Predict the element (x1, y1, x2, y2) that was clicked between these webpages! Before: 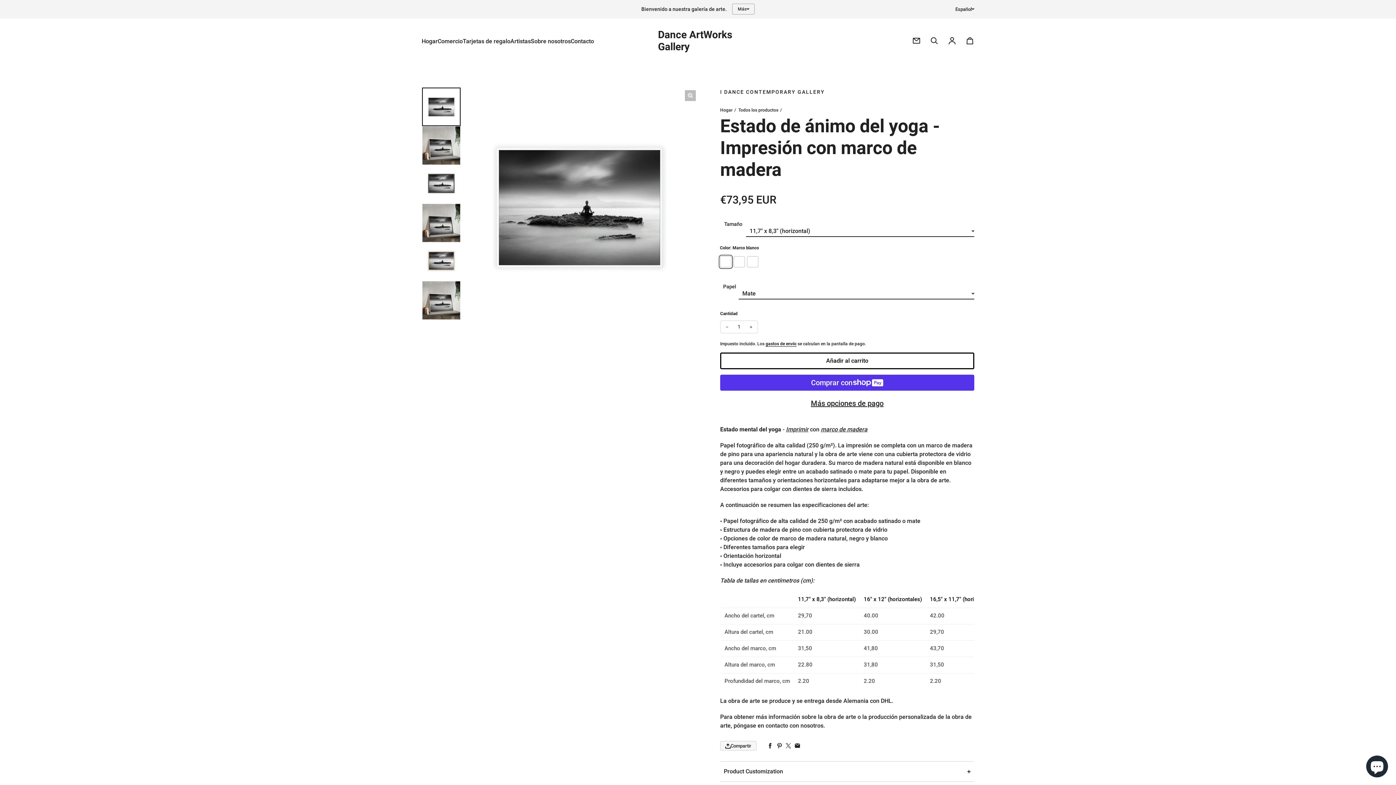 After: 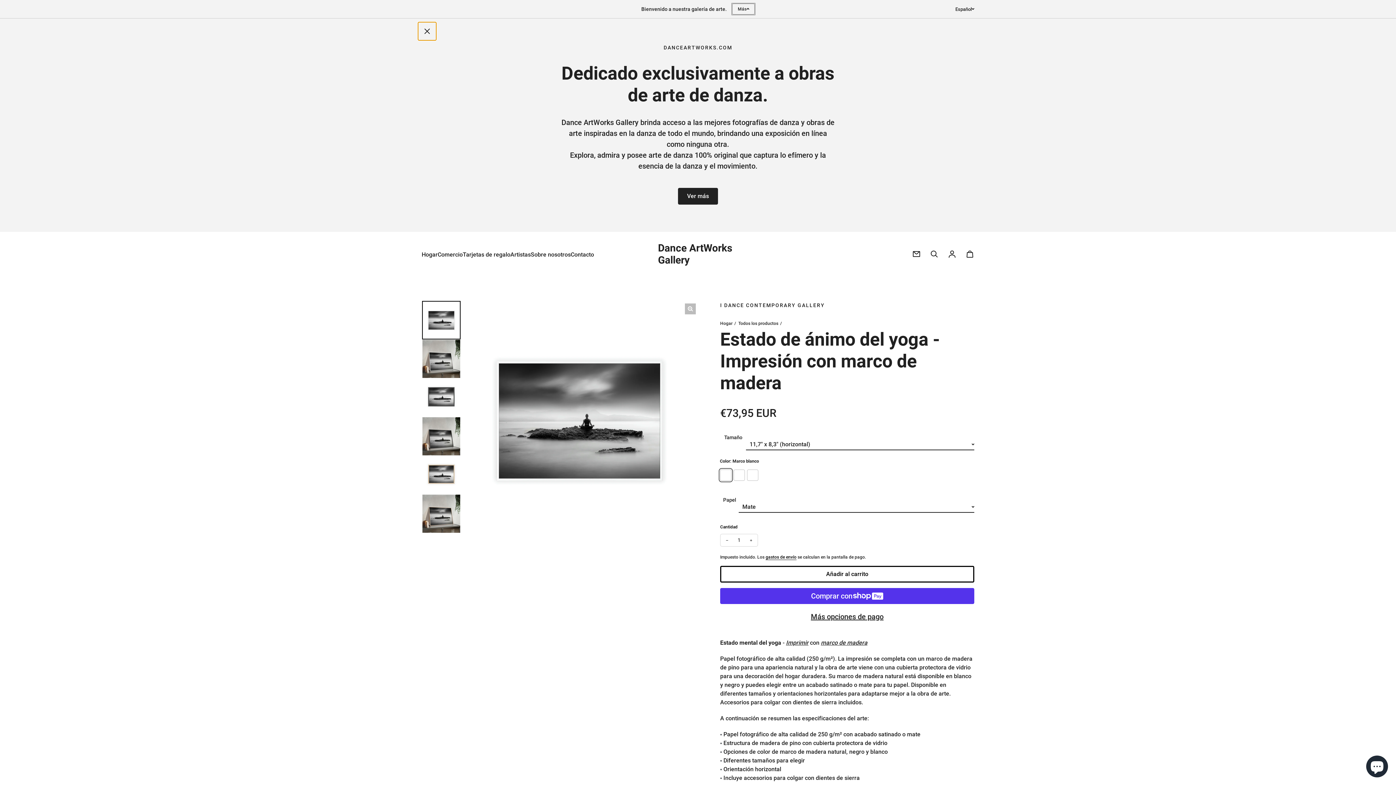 Action: bbox: (732, 3, 754, 14) label: Abrir el panel de la barra de anuncios